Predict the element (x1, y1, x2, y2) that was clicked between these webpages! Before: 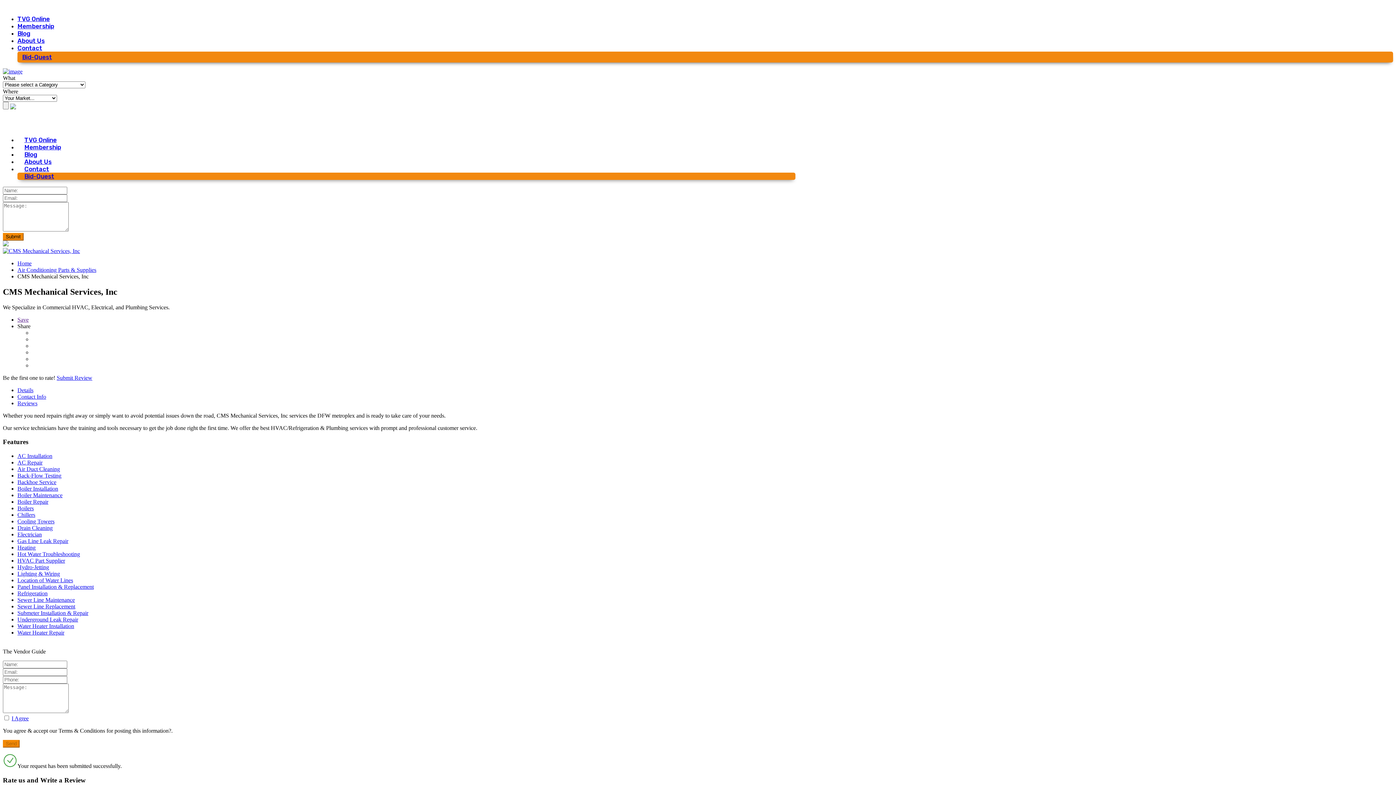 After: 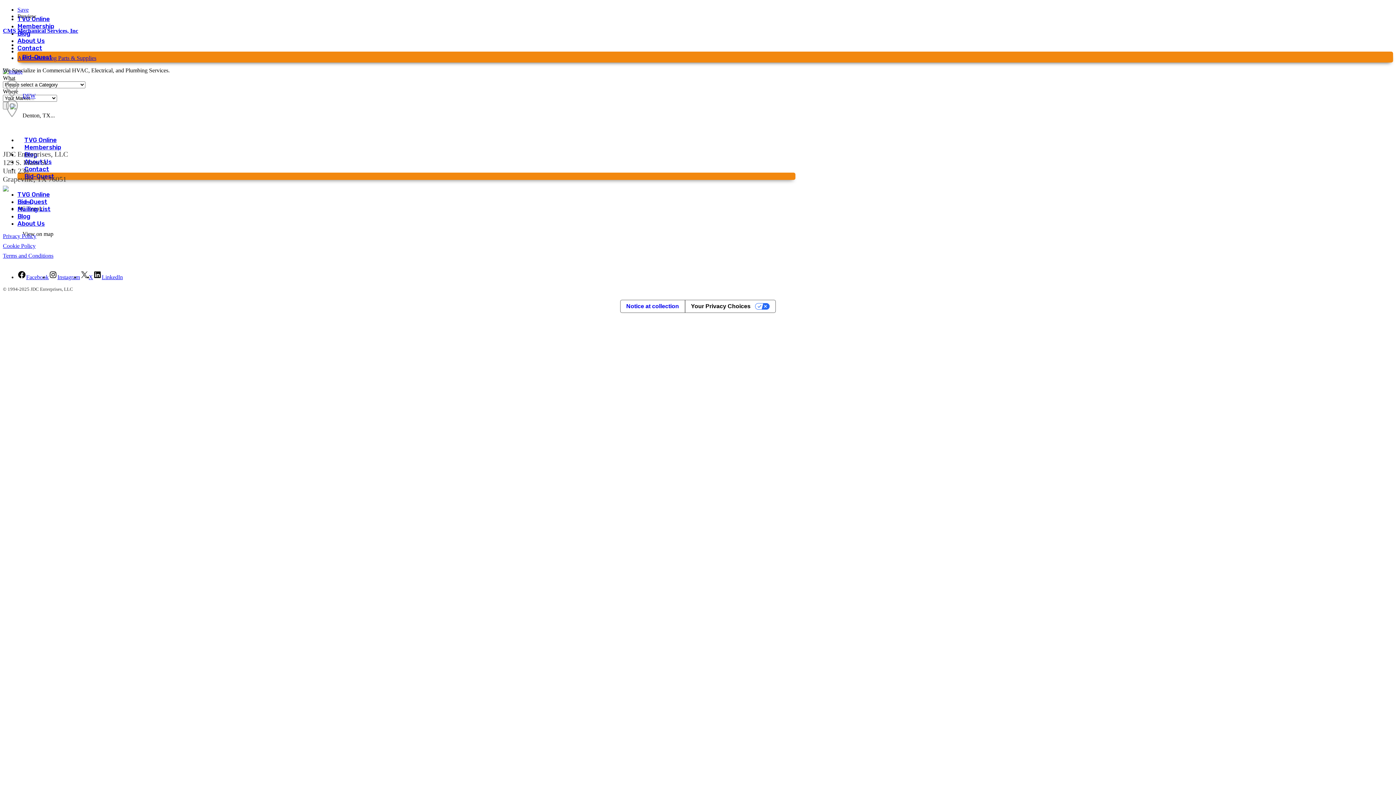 Action: label: AC Repair bbox: (17, 459, 42, 465)